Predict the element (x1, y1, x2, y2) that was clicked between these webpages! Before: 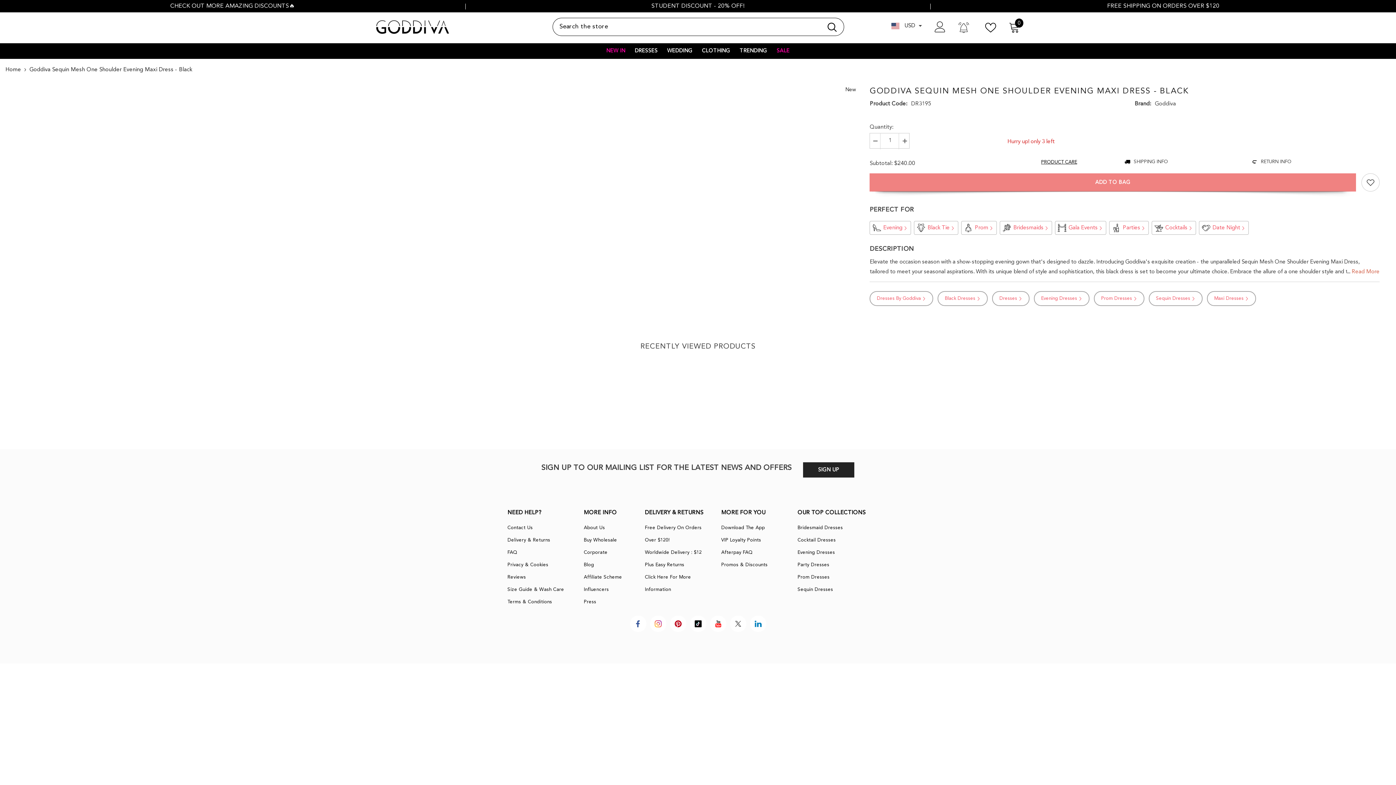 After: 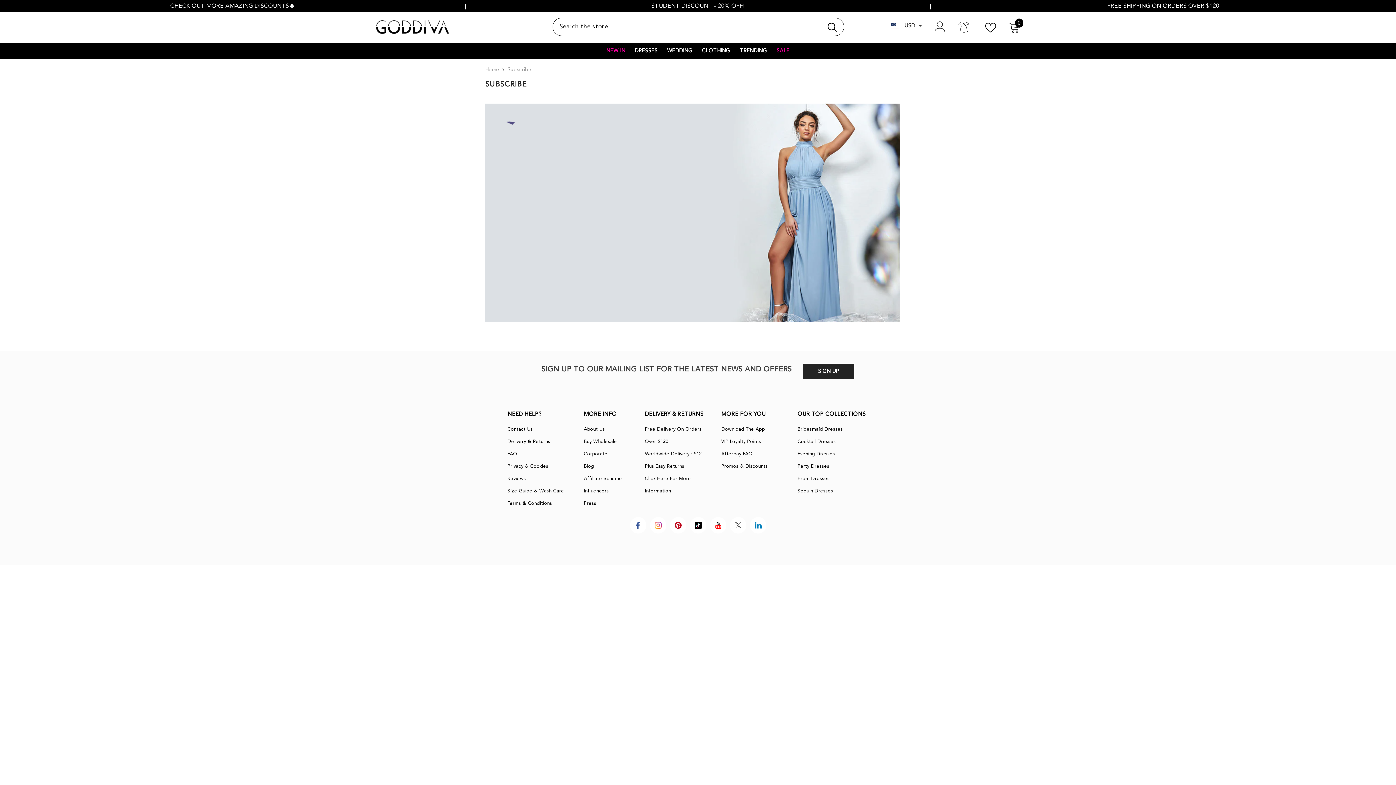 Action: bbox: (802, 462, 854, 478) label: SIGN UP